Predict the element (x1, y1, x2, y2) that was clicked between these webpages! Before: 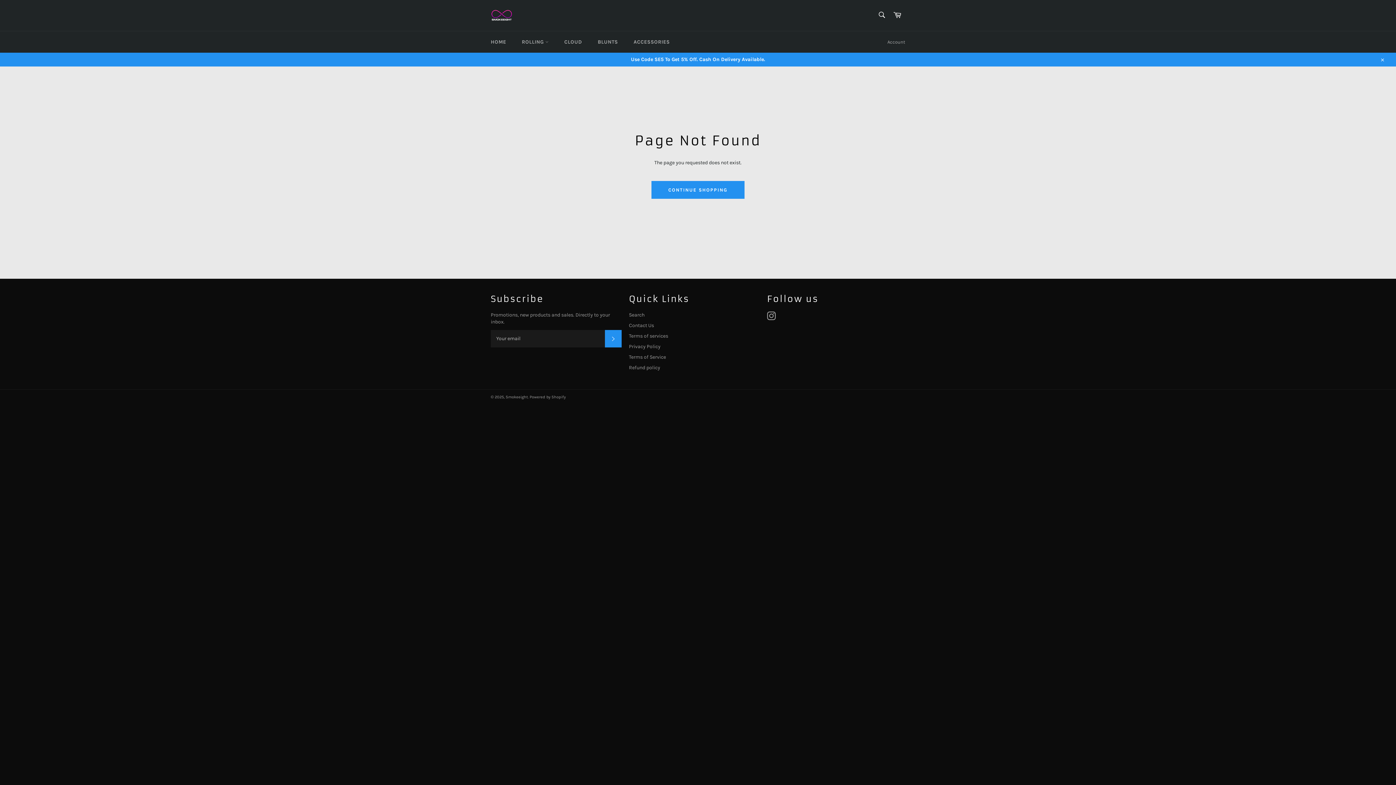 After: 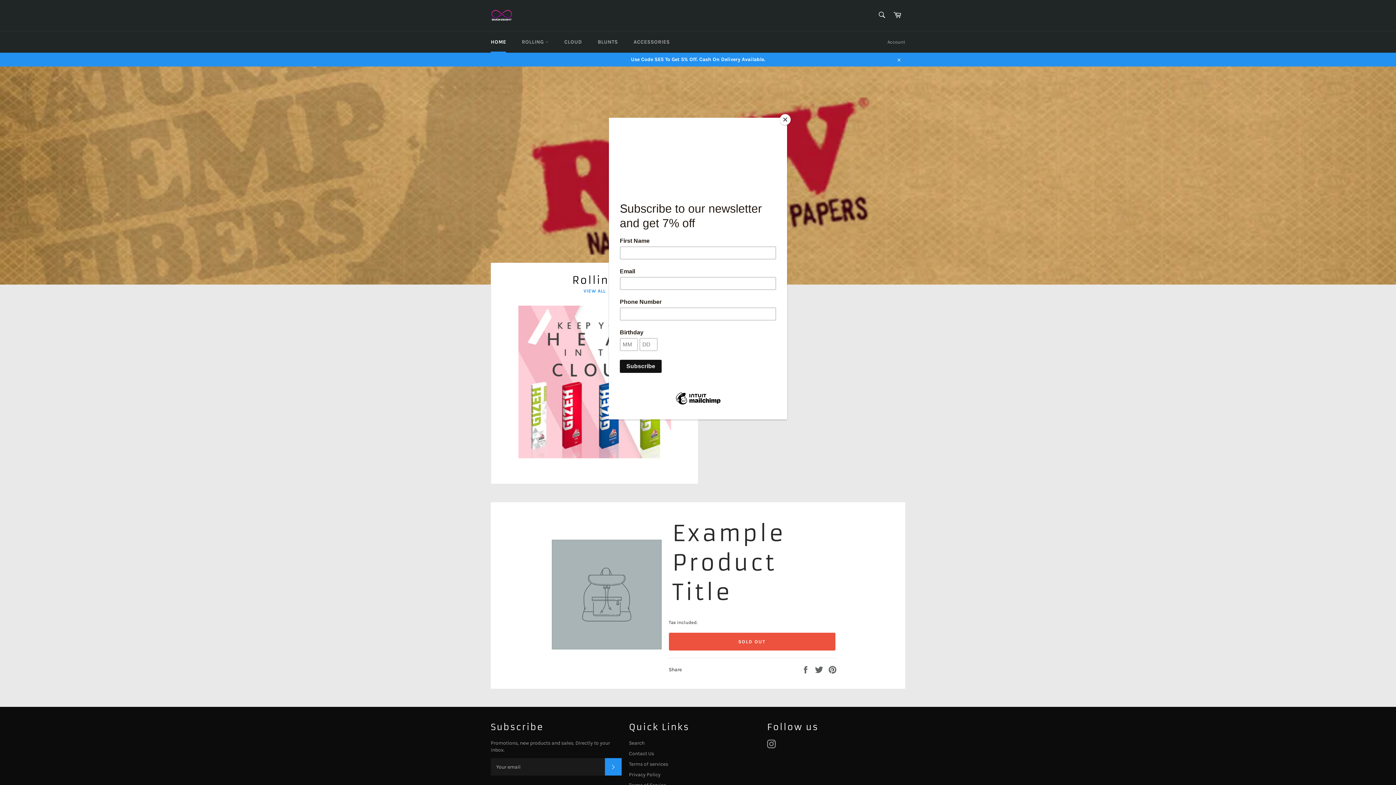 Action: bbox: (505, 394, 528, 399) label: Smokeeight